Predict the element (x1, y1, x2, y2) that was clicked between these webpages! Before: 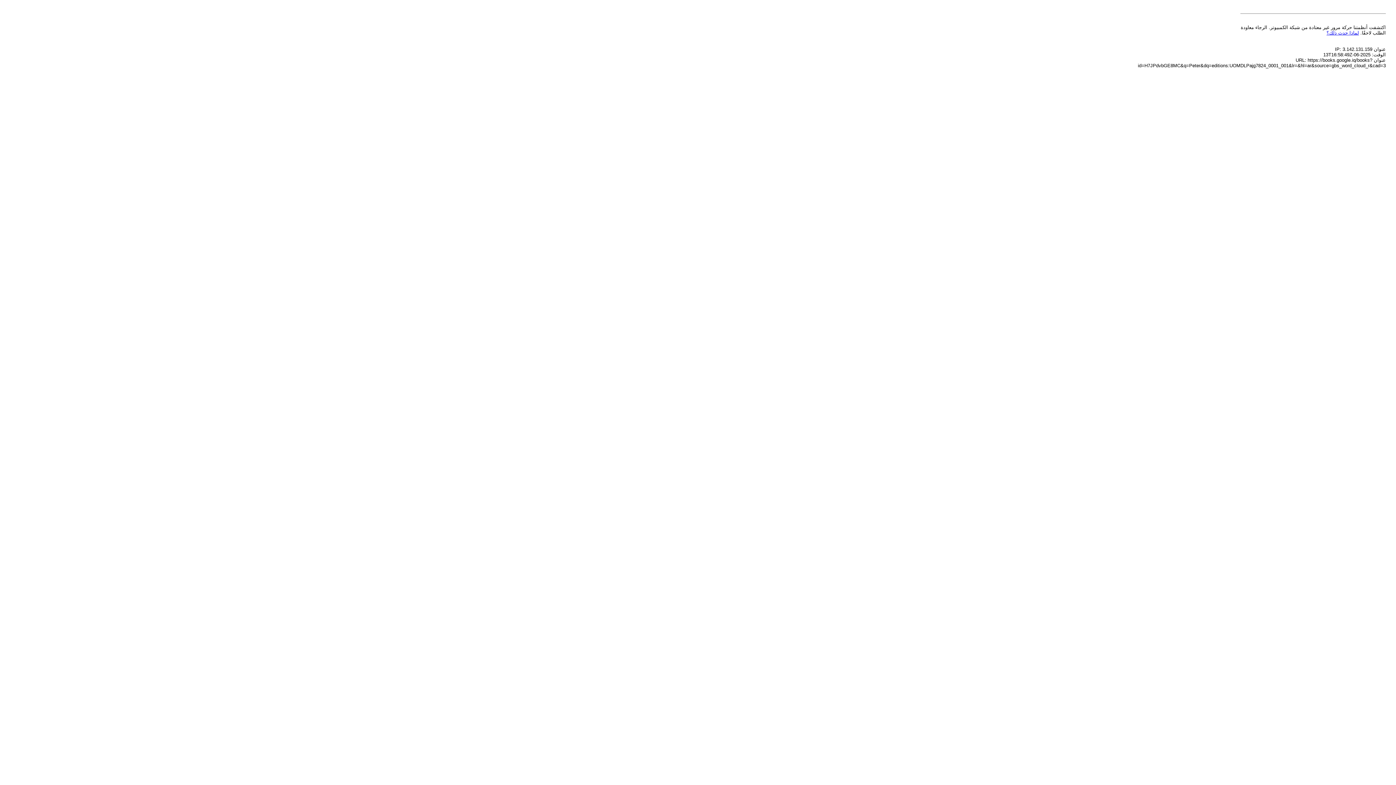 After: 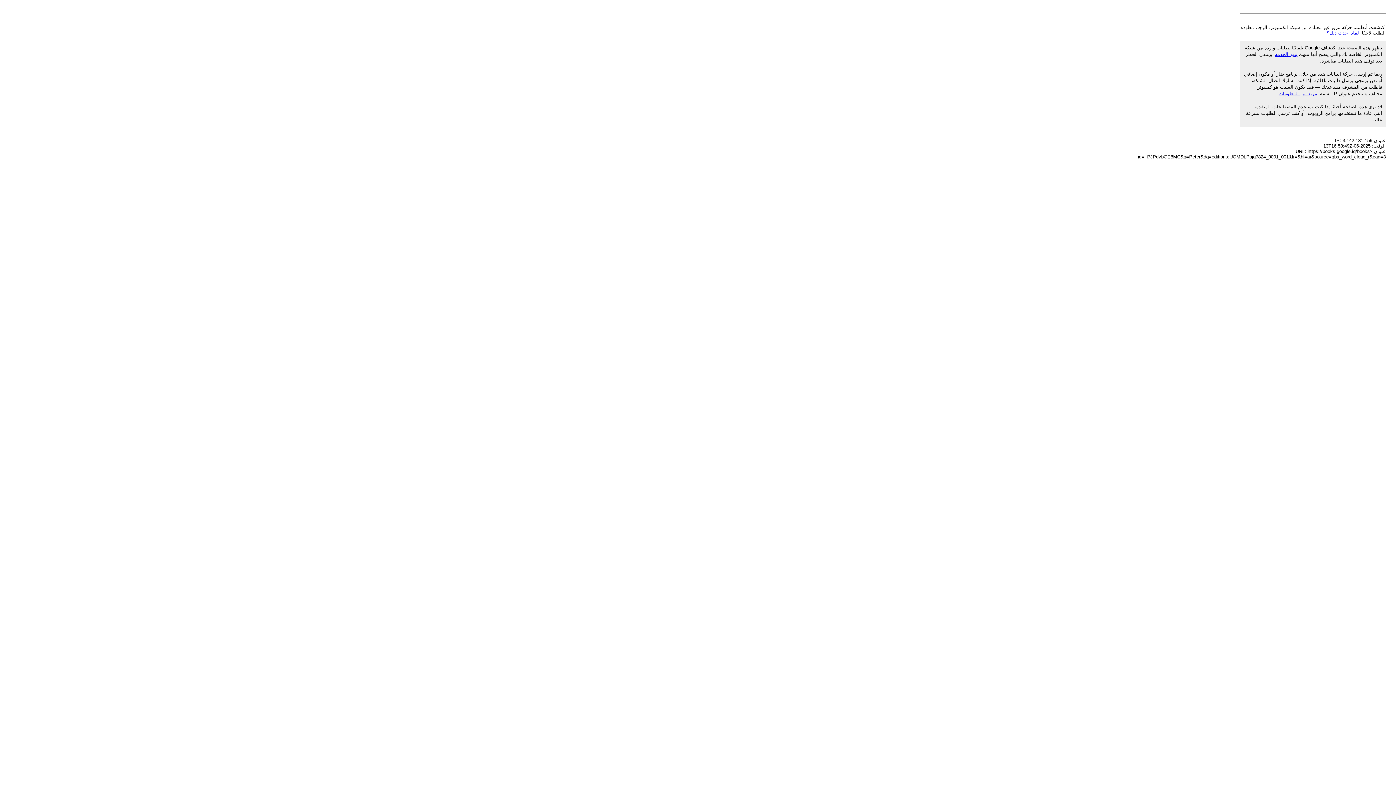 Action: bbox: (1326, 30, 1359, 35) label: لماذا حدث ذلك؟